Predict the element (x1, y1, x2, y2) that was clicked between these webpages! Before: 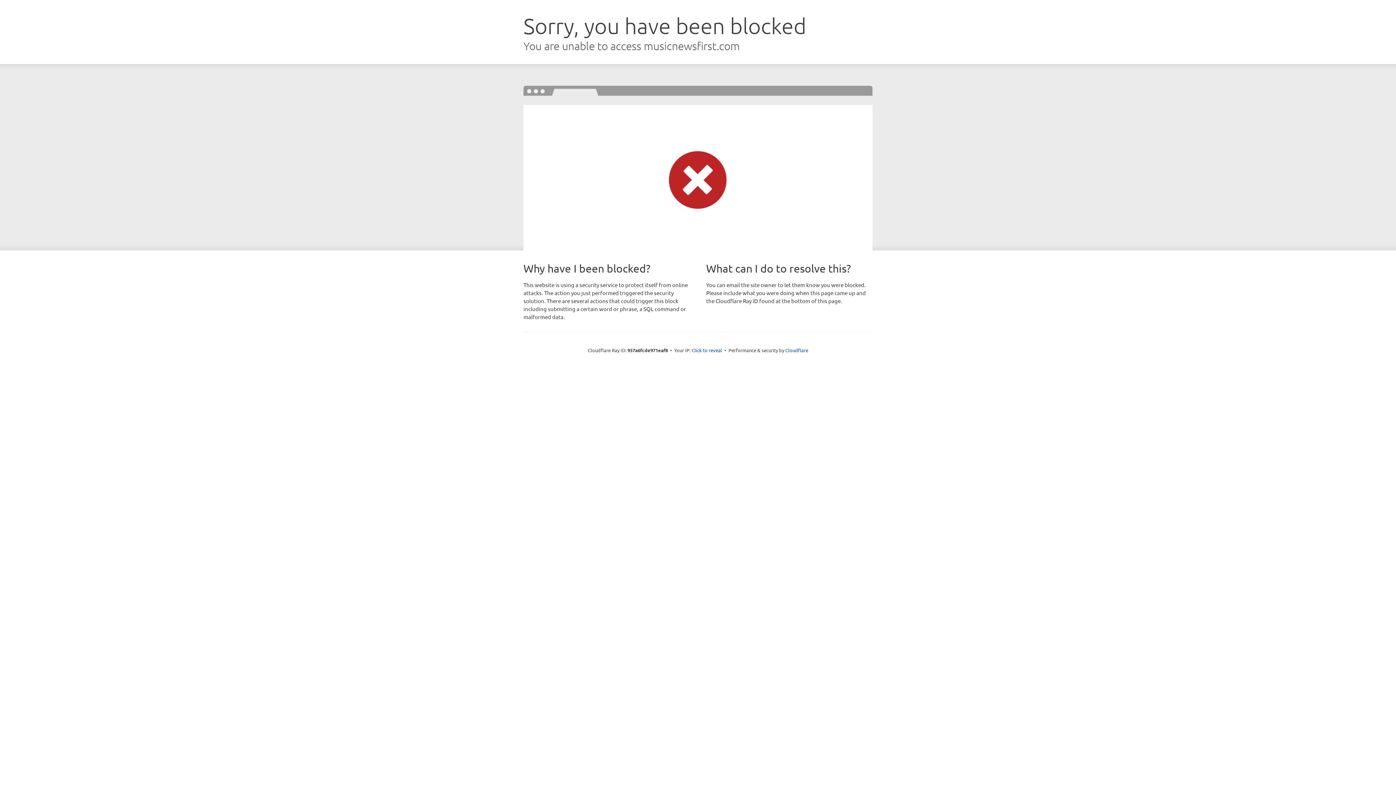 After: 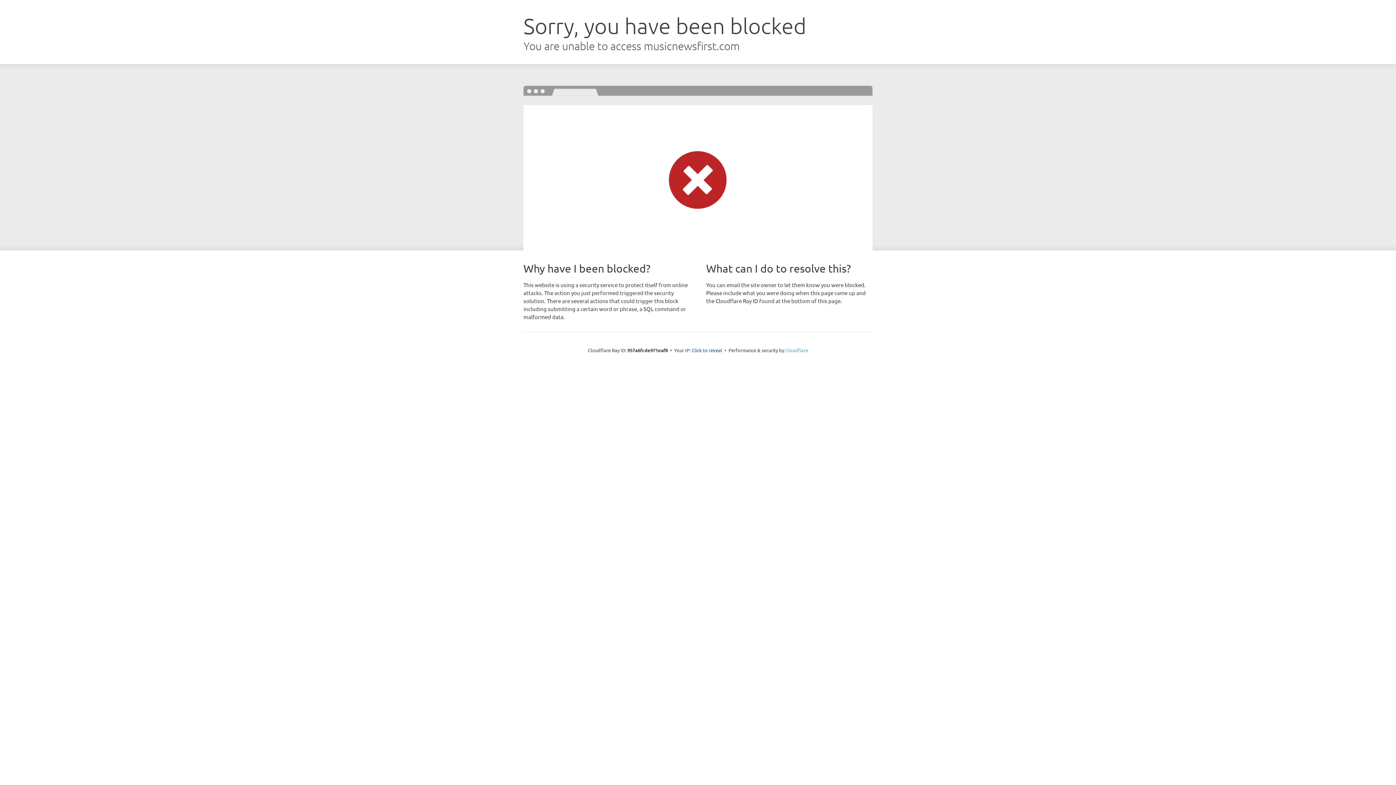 Action: bbox: (785, 347, 808, 353) label: Cloudflare